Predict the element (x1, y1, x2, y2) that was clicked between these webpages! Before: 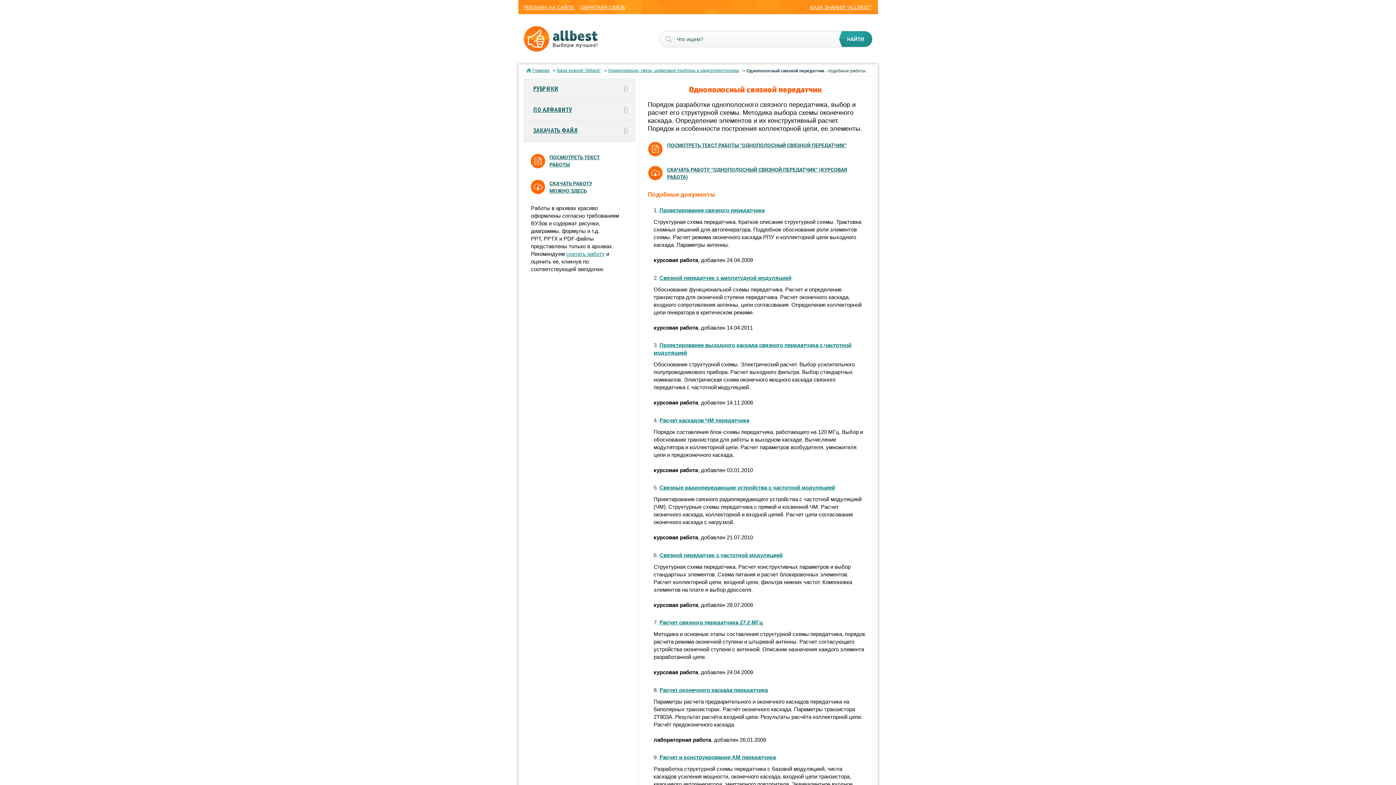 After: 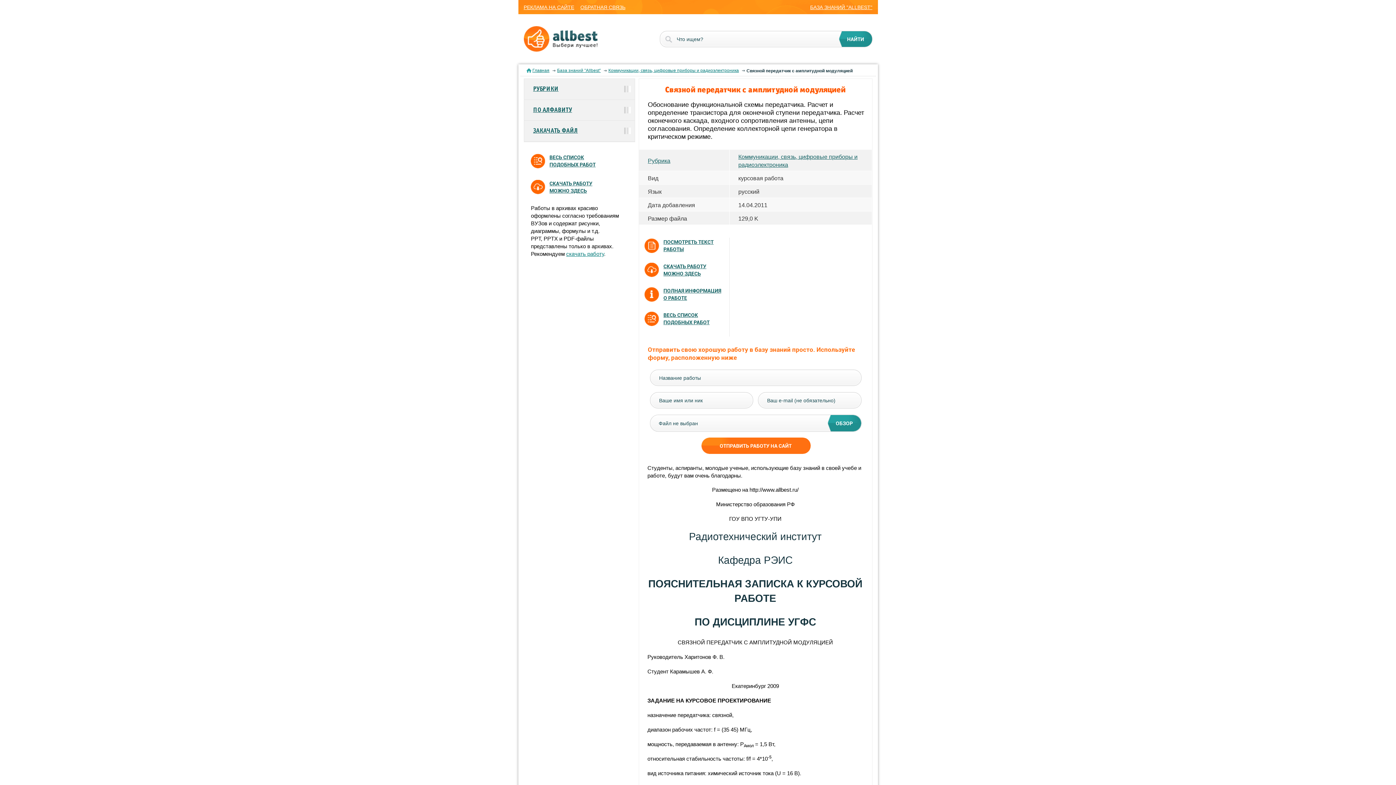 Action: bbox: (659, 274, 791, 280) label: Связной передатчик с амплитудной модуляцией